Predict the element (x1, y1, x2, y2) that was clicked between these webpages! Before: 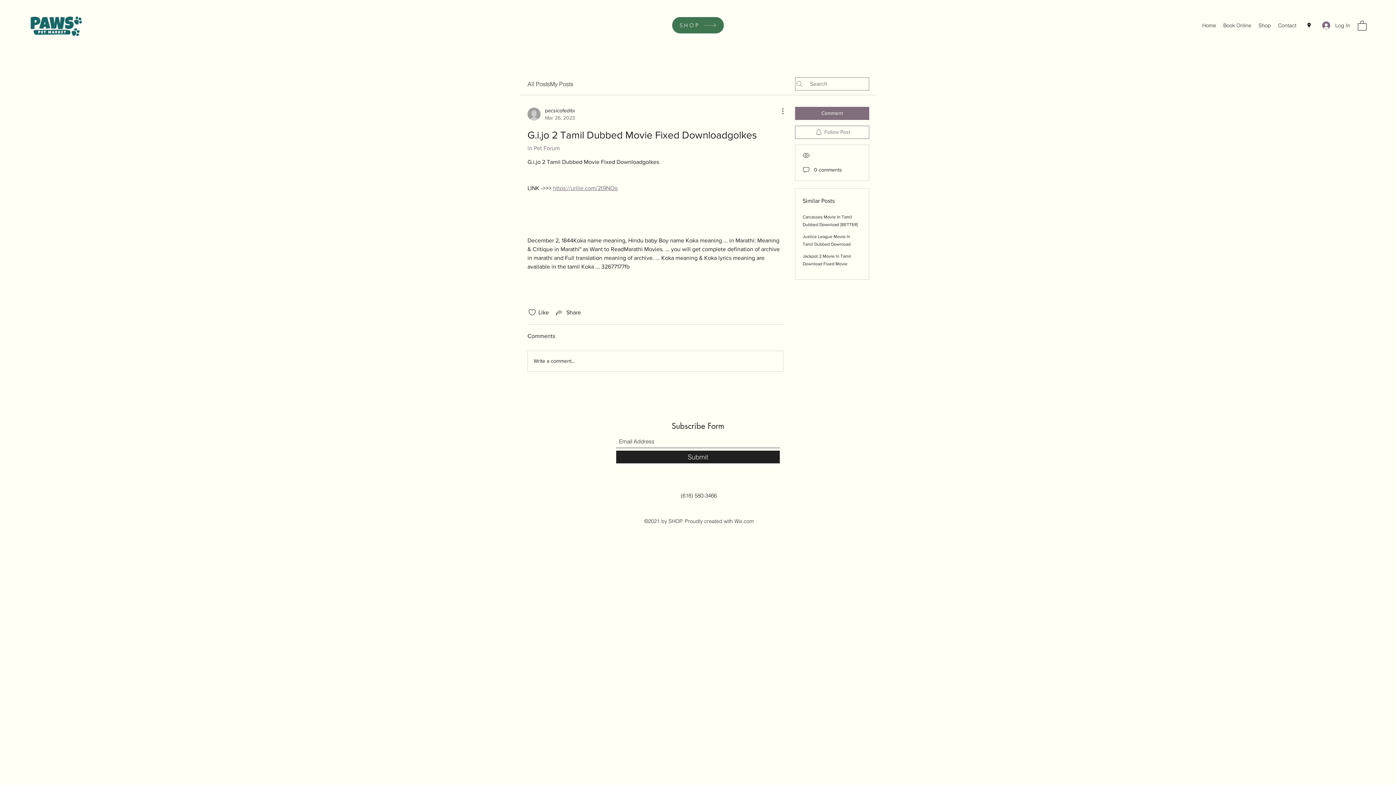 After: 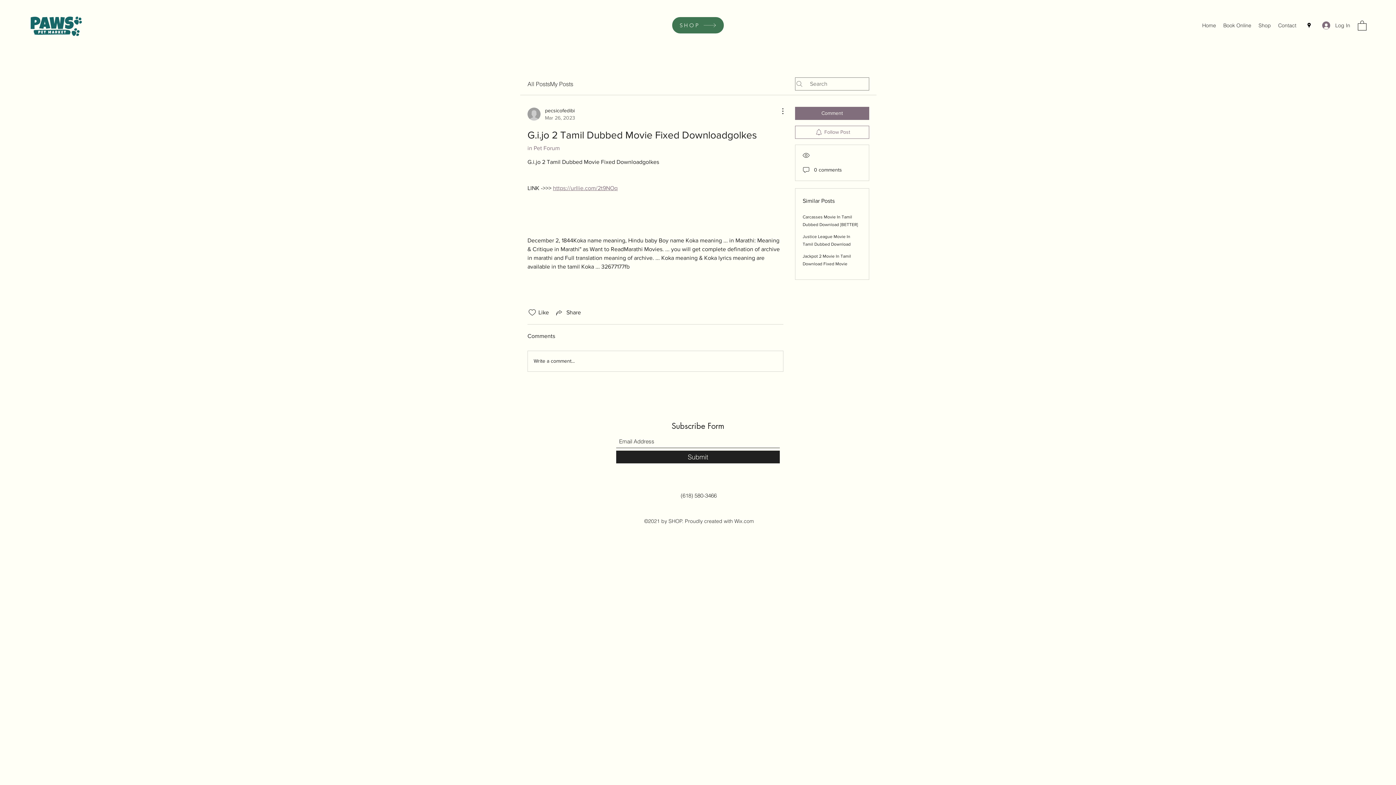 Action: bbox: (1305, 21, 1313, 29) label: Google Places